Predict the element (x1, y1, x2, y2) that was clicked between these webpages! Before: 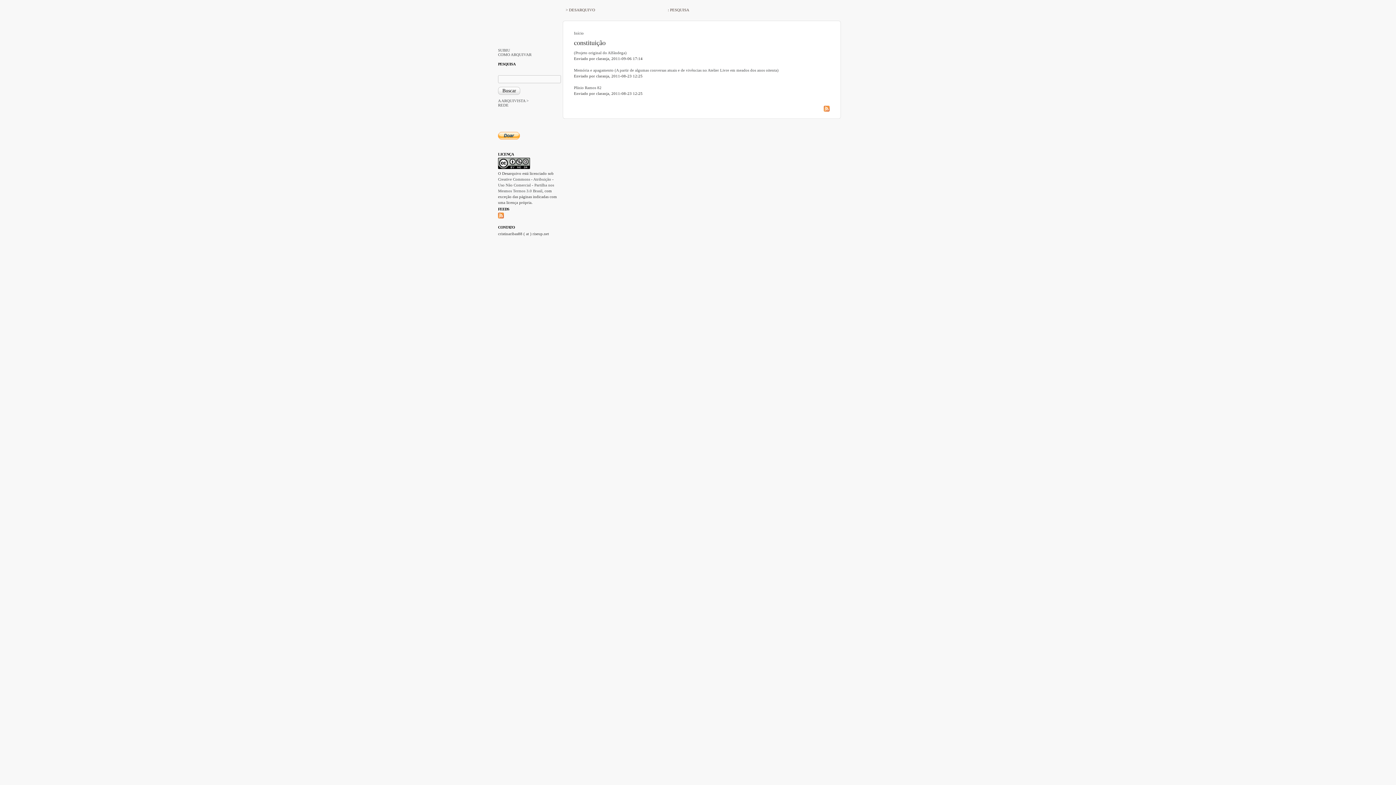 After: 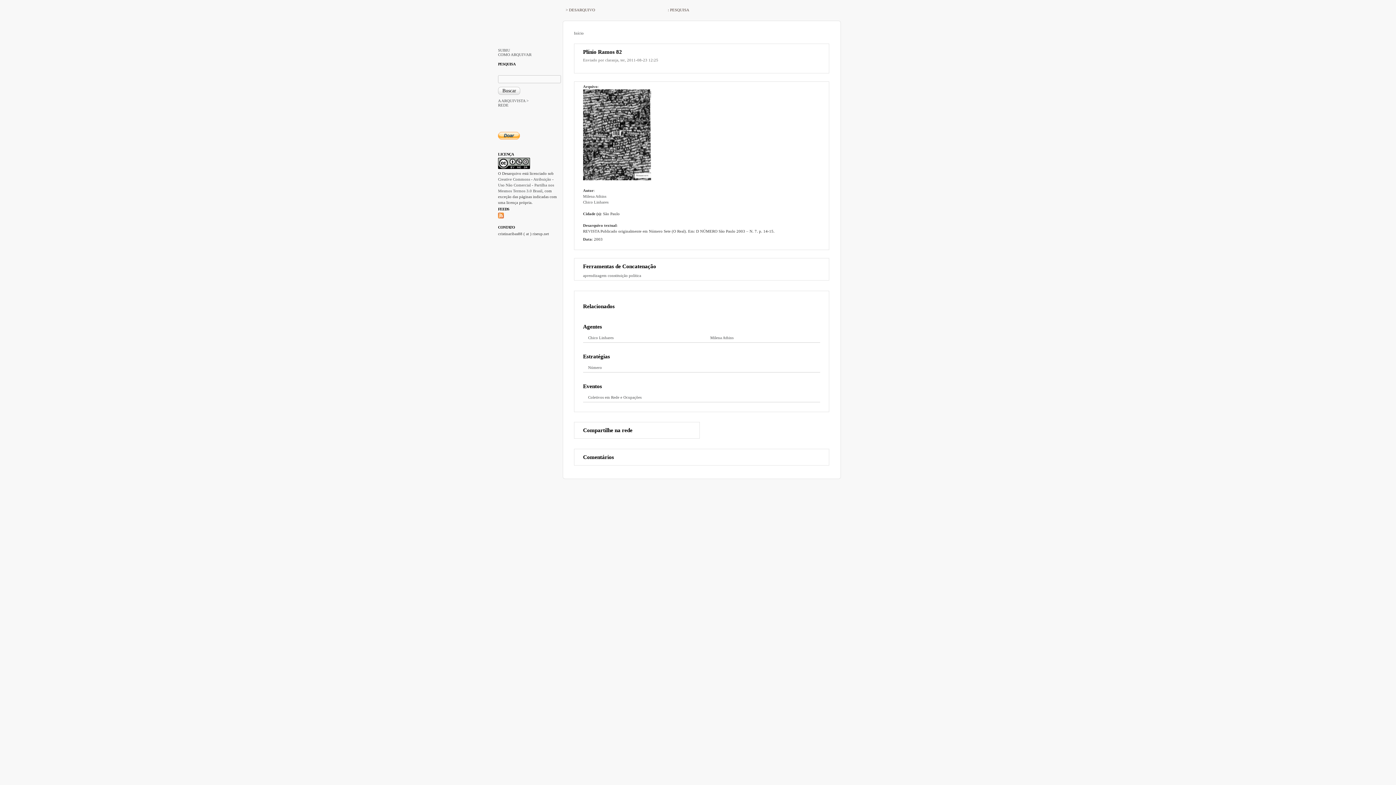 Action: bbox: (574, 85, 601, 89) label: Plínio Ramos 82